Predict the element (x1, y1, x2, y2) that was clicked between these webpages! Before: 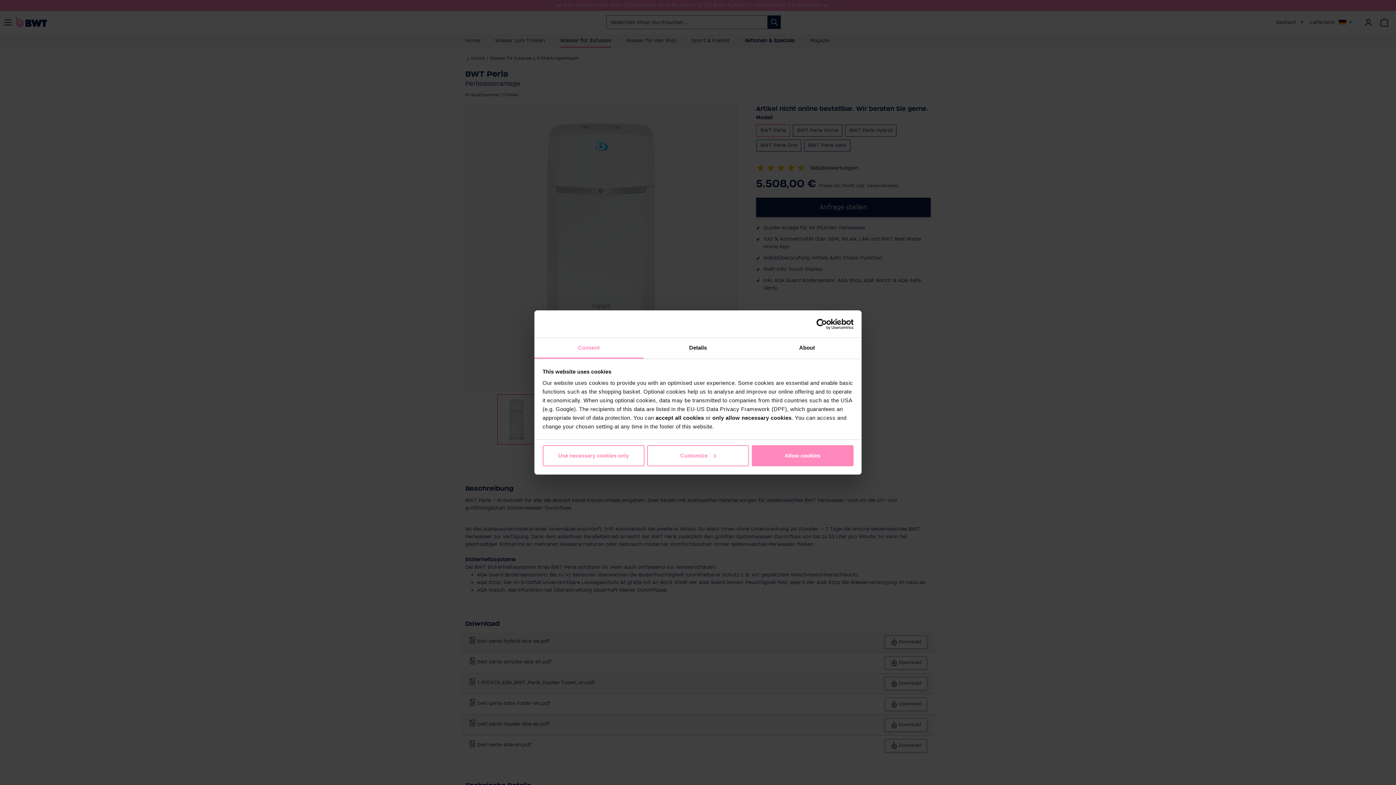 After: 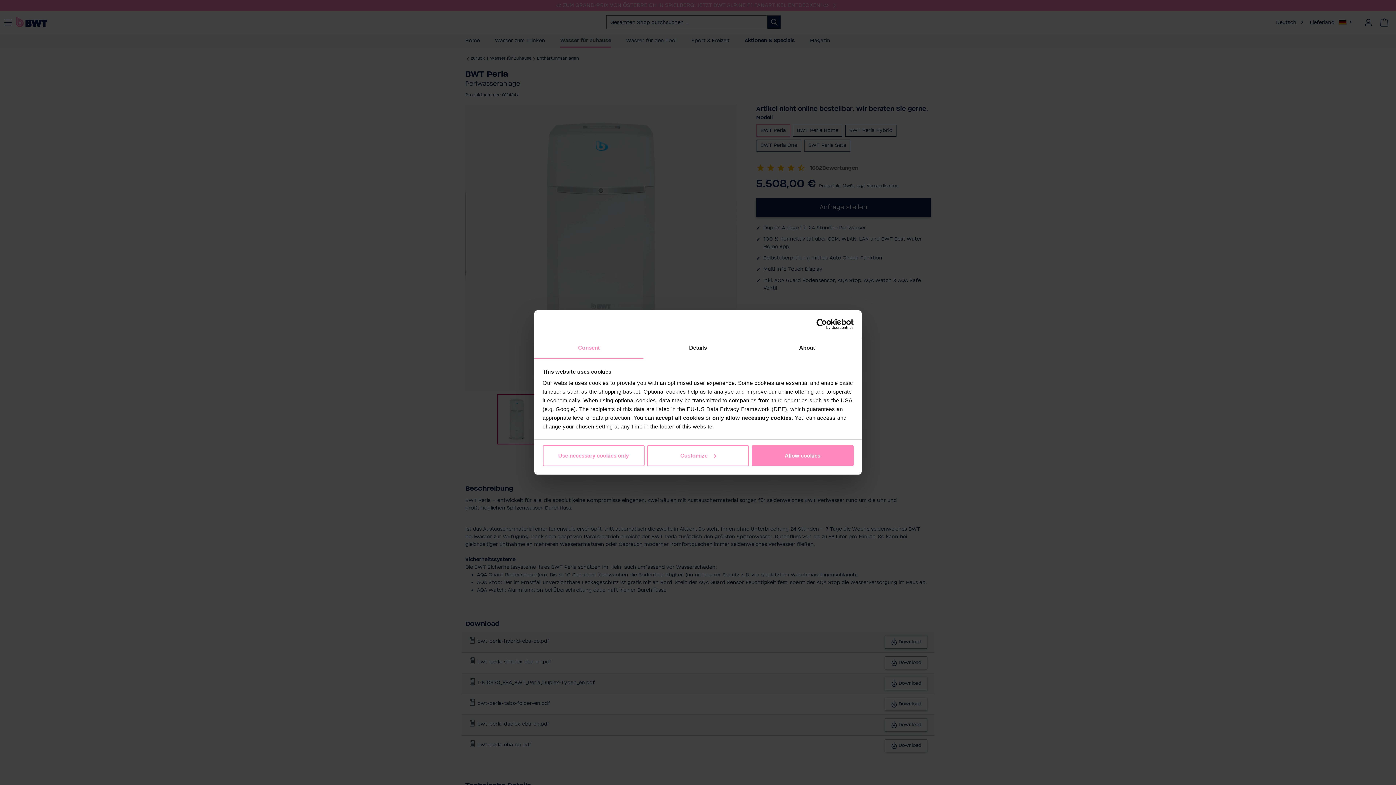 Action: bbox: (534, 338, 643, 358) label: Consent